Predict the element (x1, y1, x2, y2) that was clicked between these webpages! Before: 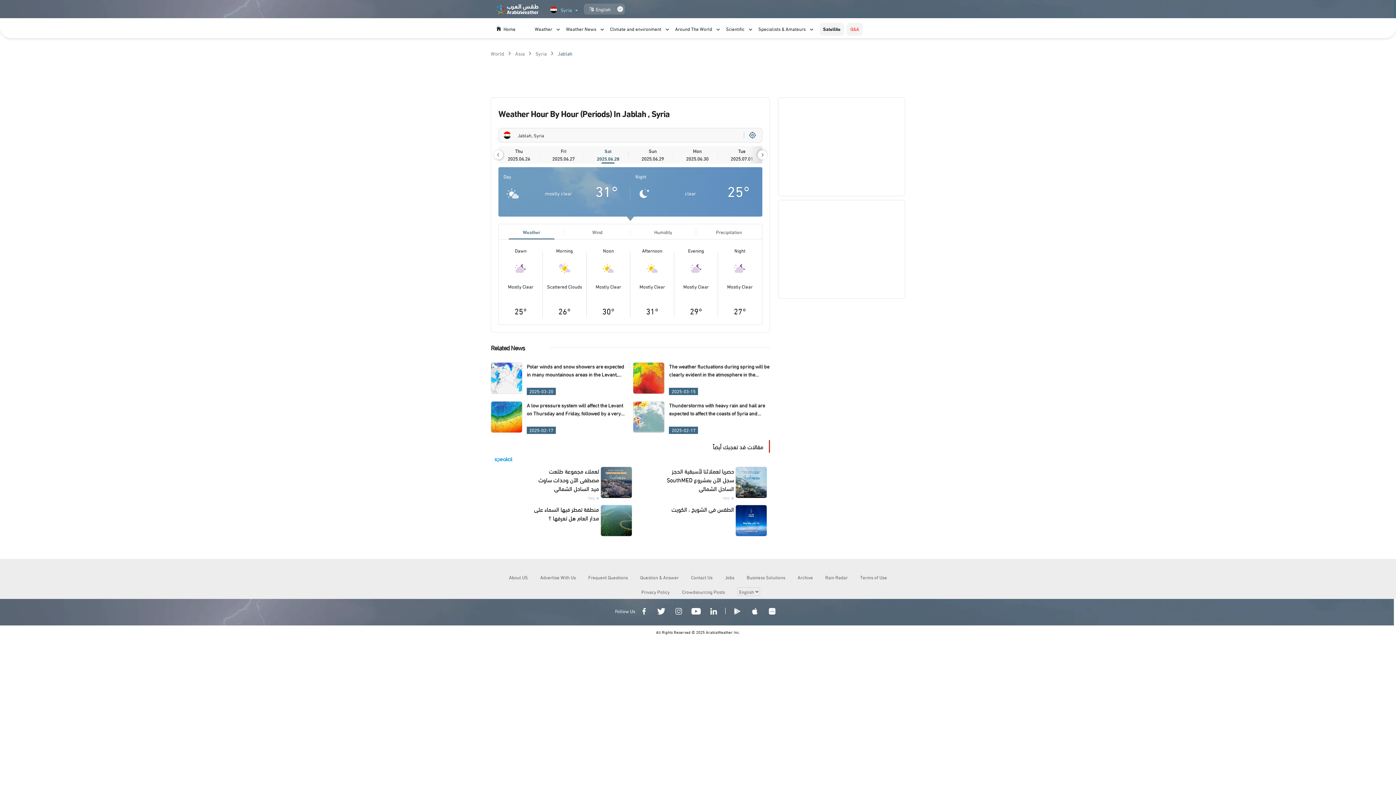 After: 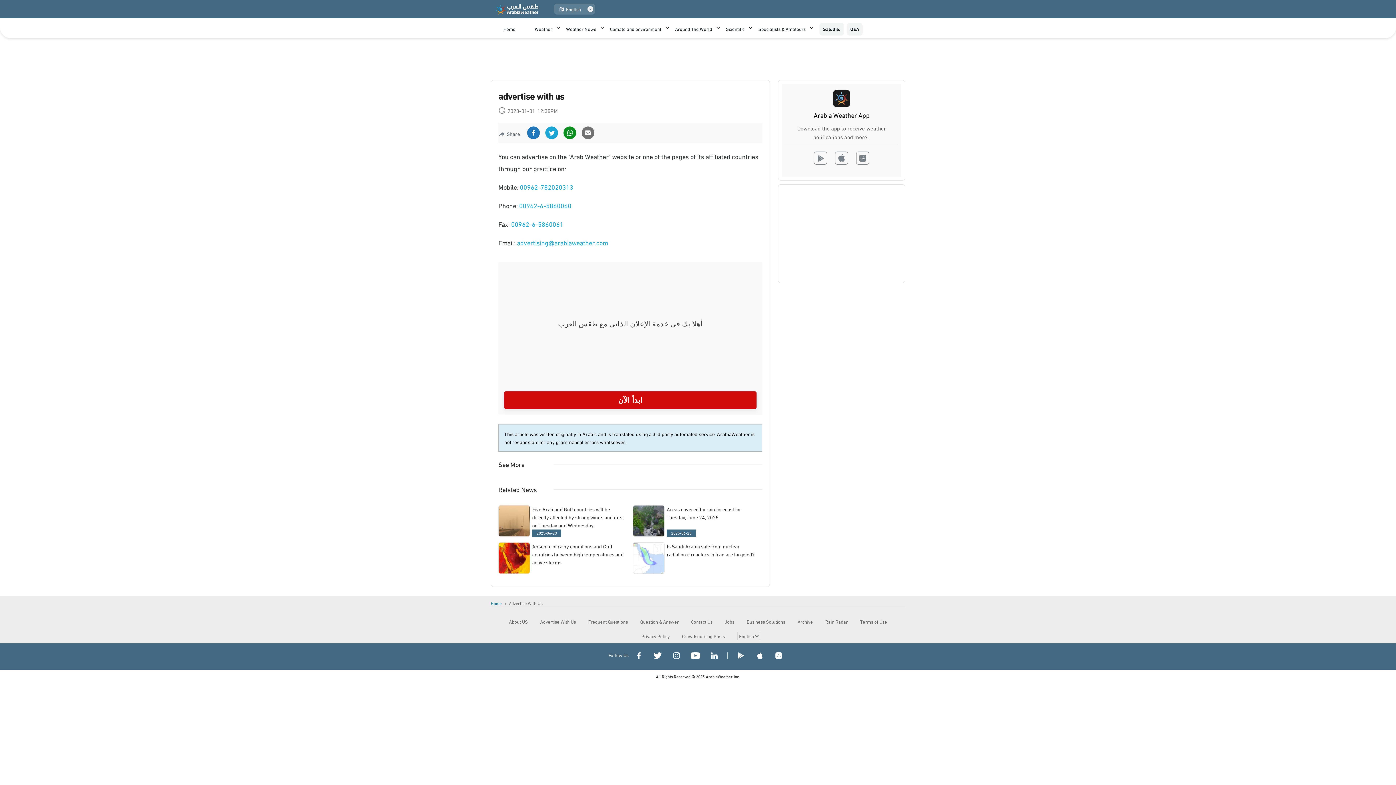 Action: bbox: (534, 570, 581, 584) label: Advertise With Us